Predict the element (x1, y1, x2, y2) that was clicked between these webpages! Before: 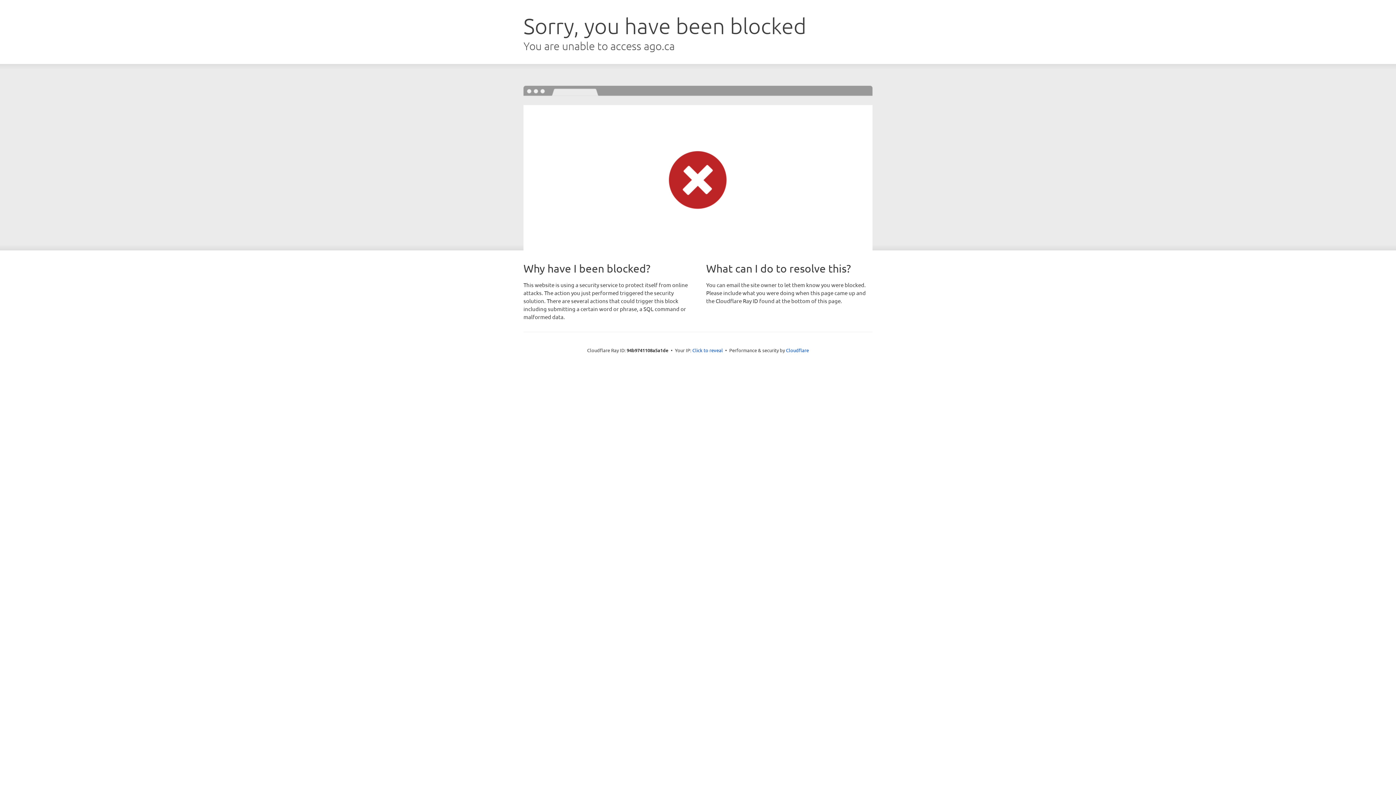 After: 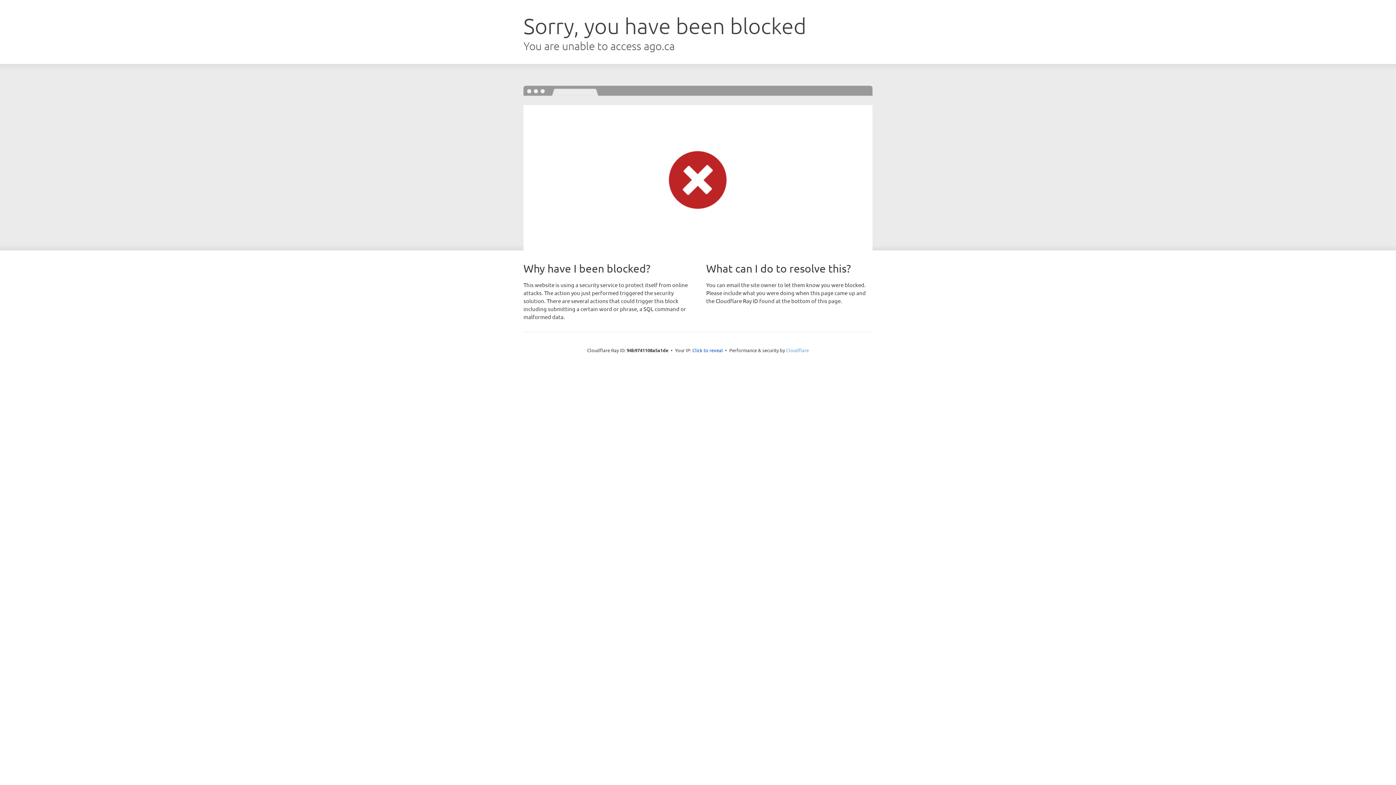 Action: label: Cloudflare bbox: (786, 347, 809, 353)